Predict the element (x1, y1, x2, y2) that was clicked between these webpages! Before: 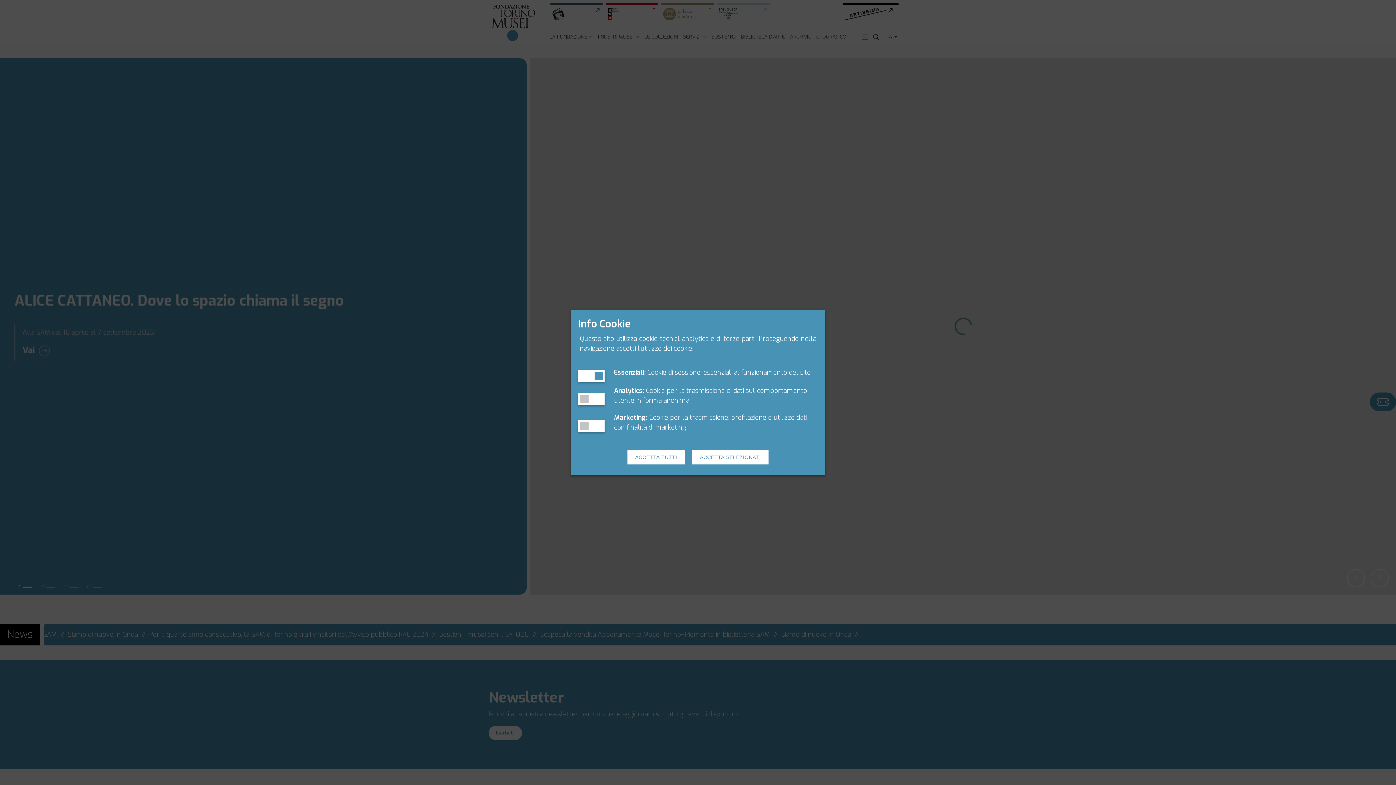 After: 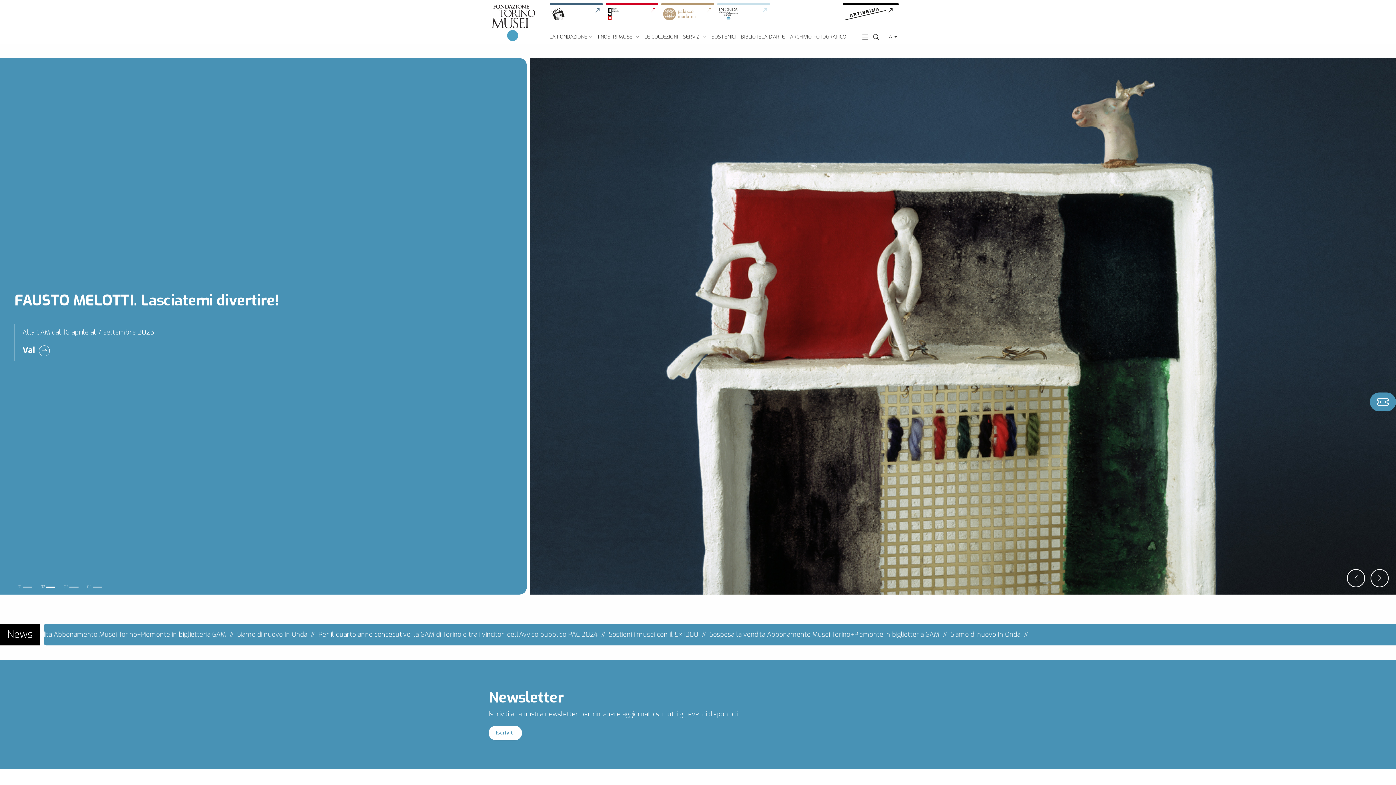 Action: bbox: (692, 450, 768, 464) label: ACCETTA SELEZIONATI